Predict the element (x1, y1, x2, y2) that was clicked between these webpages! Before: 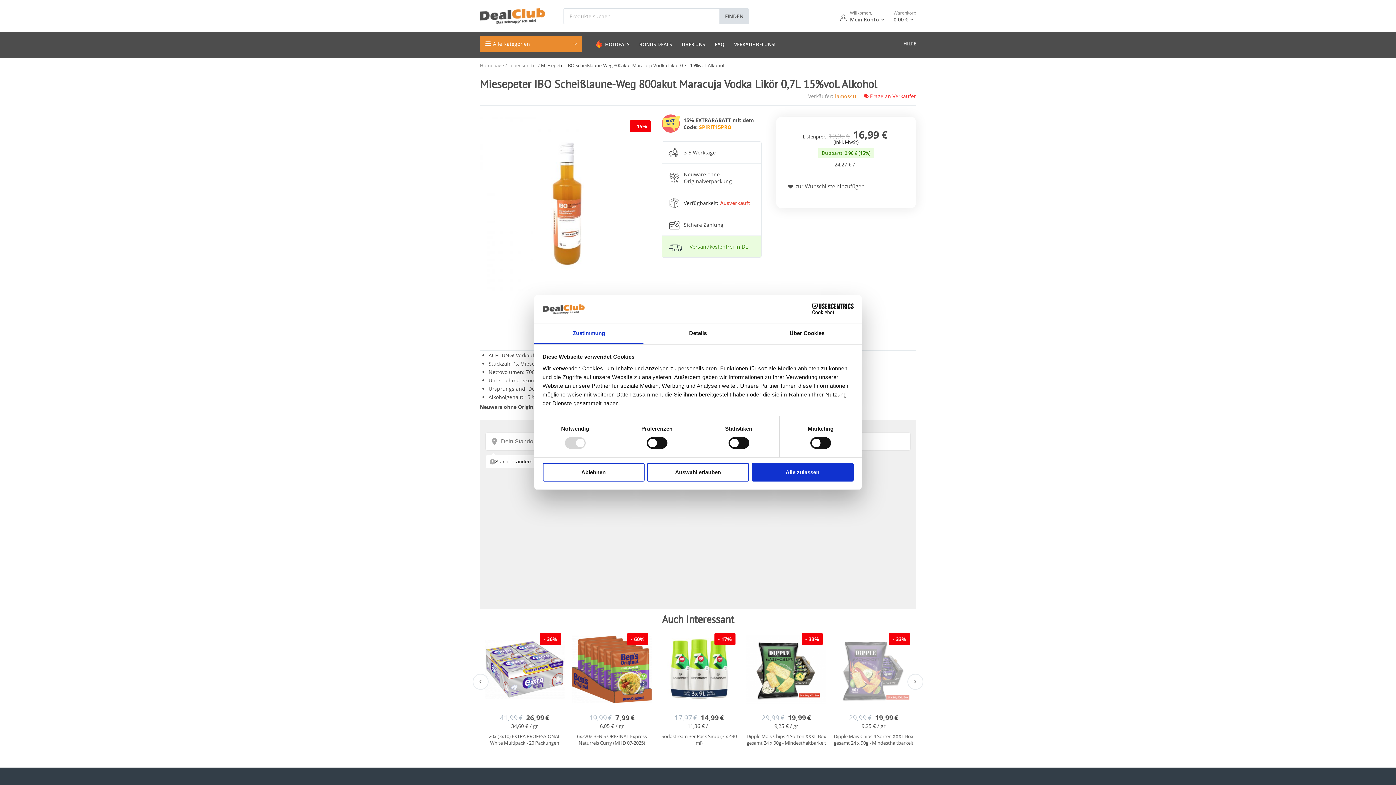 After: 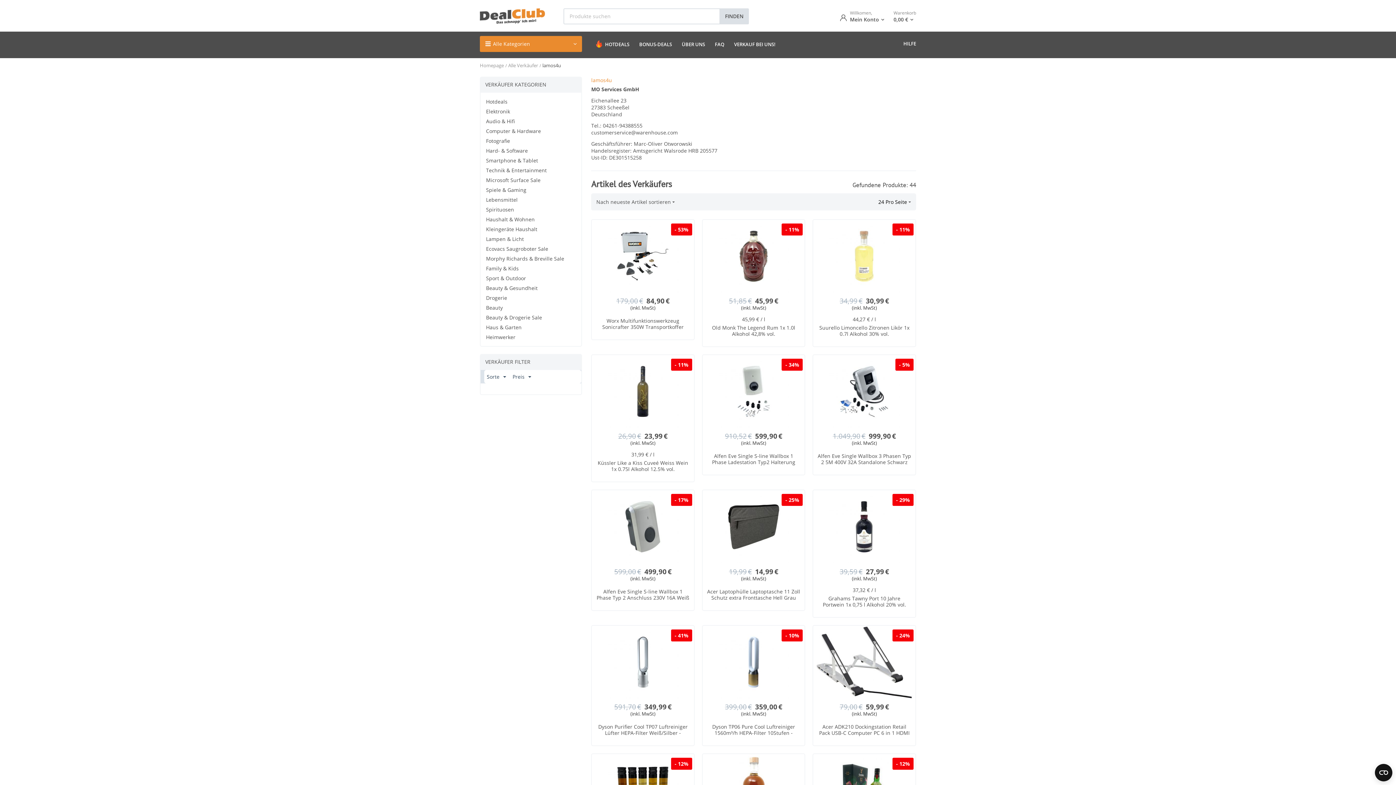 Action: label: lamos4u bbox: (835, 92, 856, 99)